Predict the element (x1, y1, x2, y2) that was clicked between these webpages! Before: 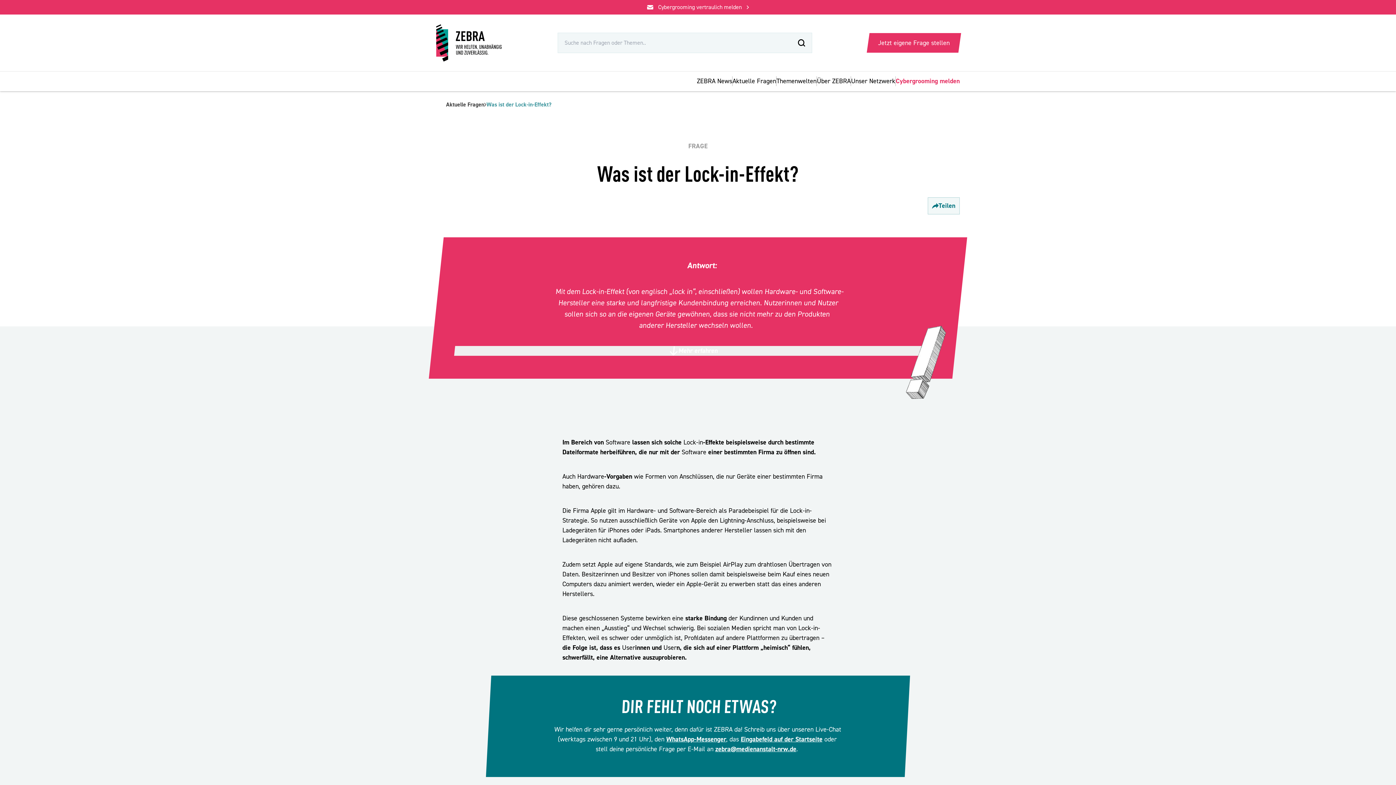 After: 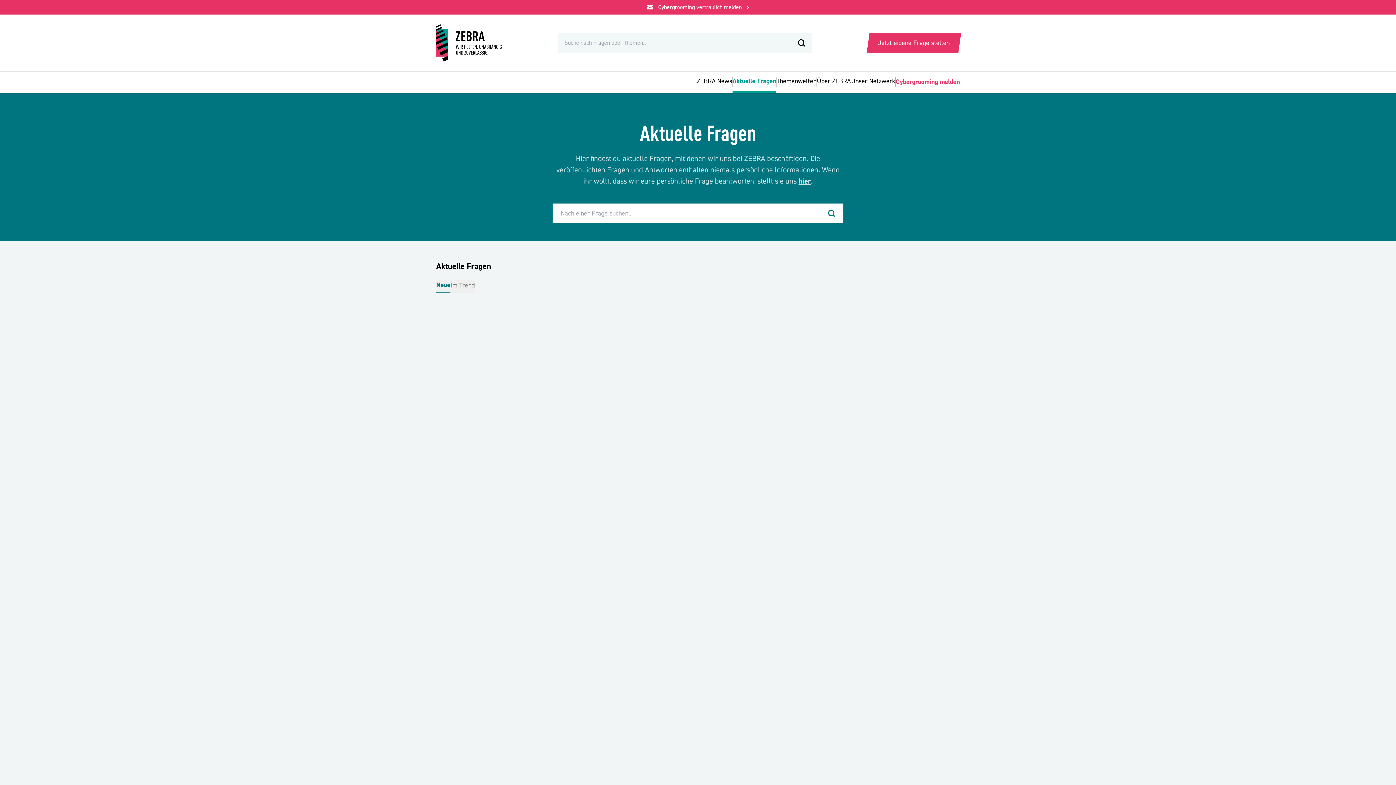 Action: bbox: (732, 71, 776, 91) label: Aktuelle Fragen